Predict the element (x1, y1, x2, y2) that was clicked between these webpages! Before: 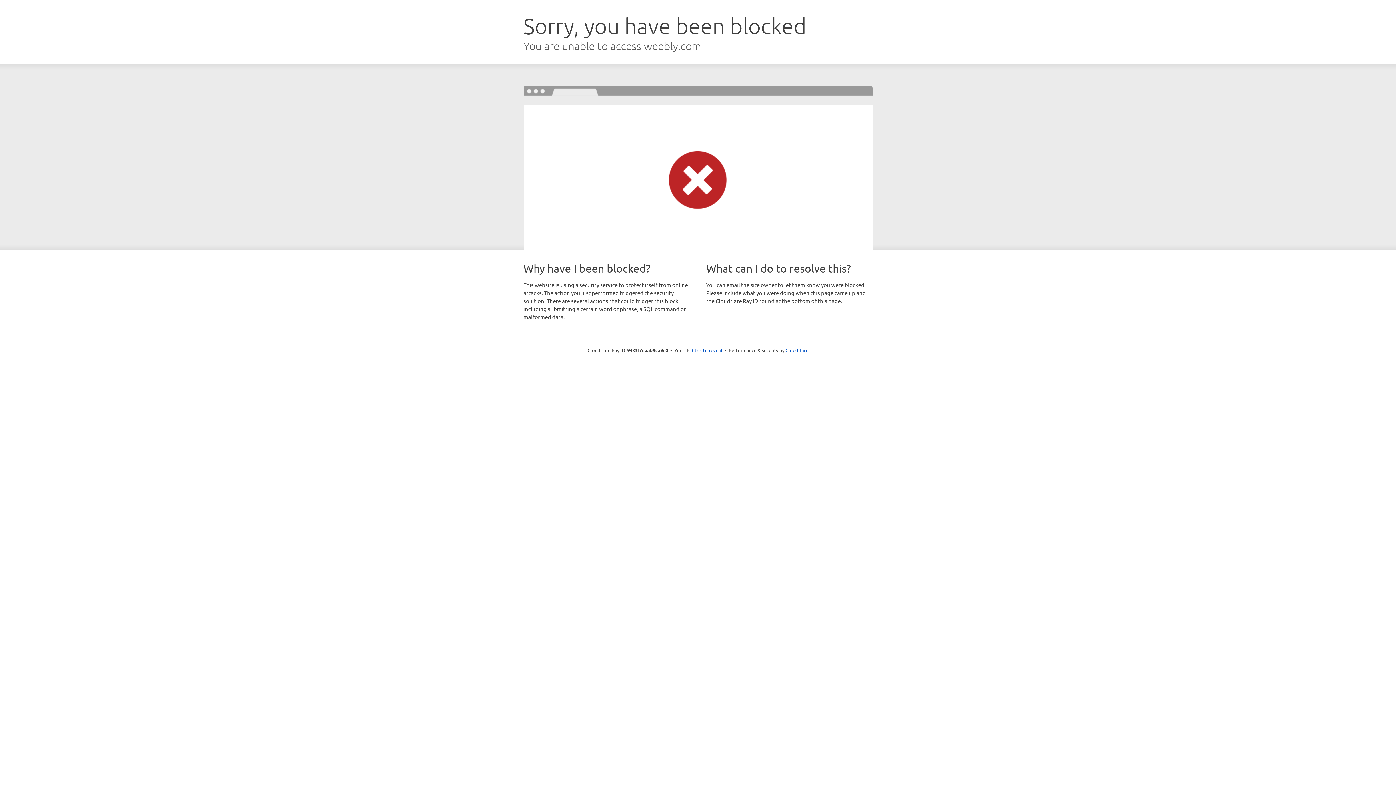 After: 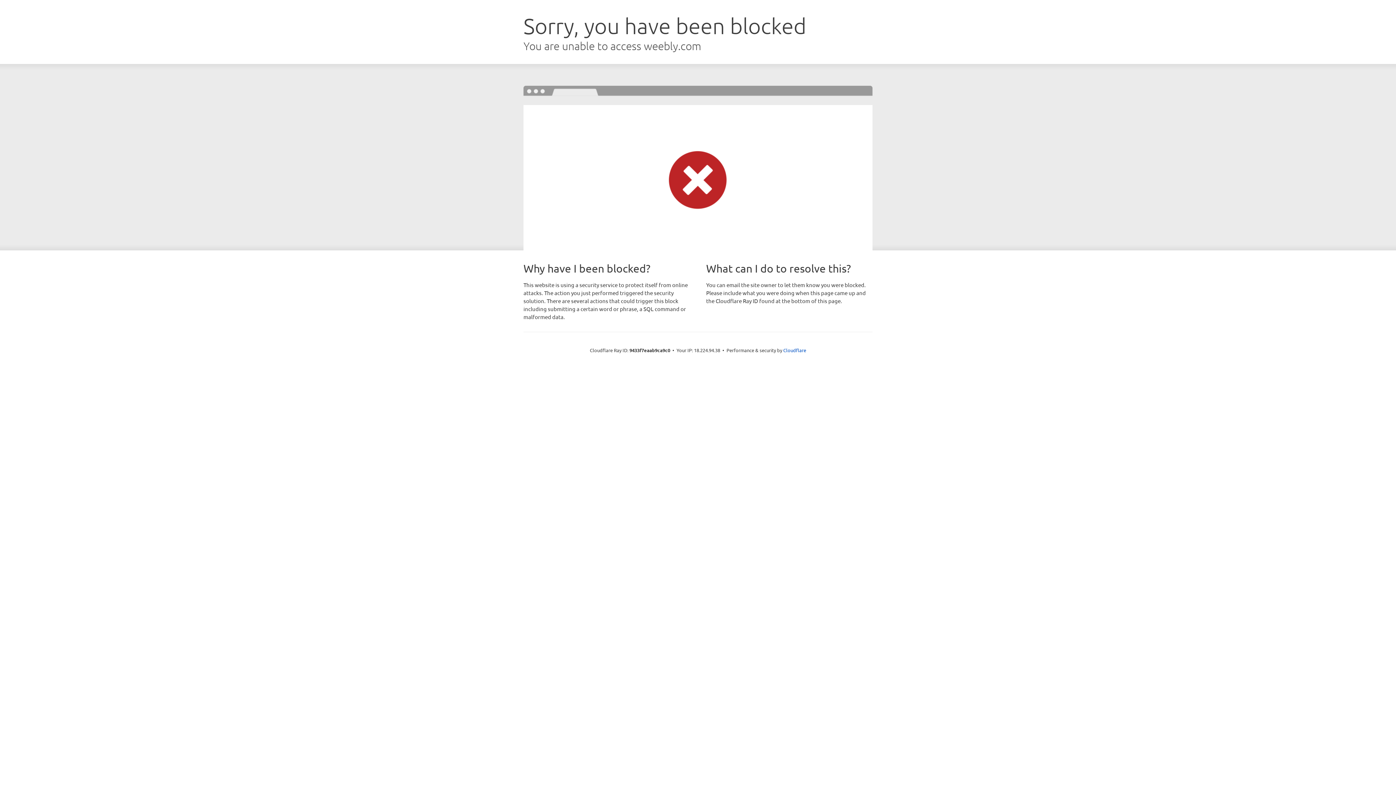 Action: bbox: (692, 346, 722, 353) label: Click to reveal